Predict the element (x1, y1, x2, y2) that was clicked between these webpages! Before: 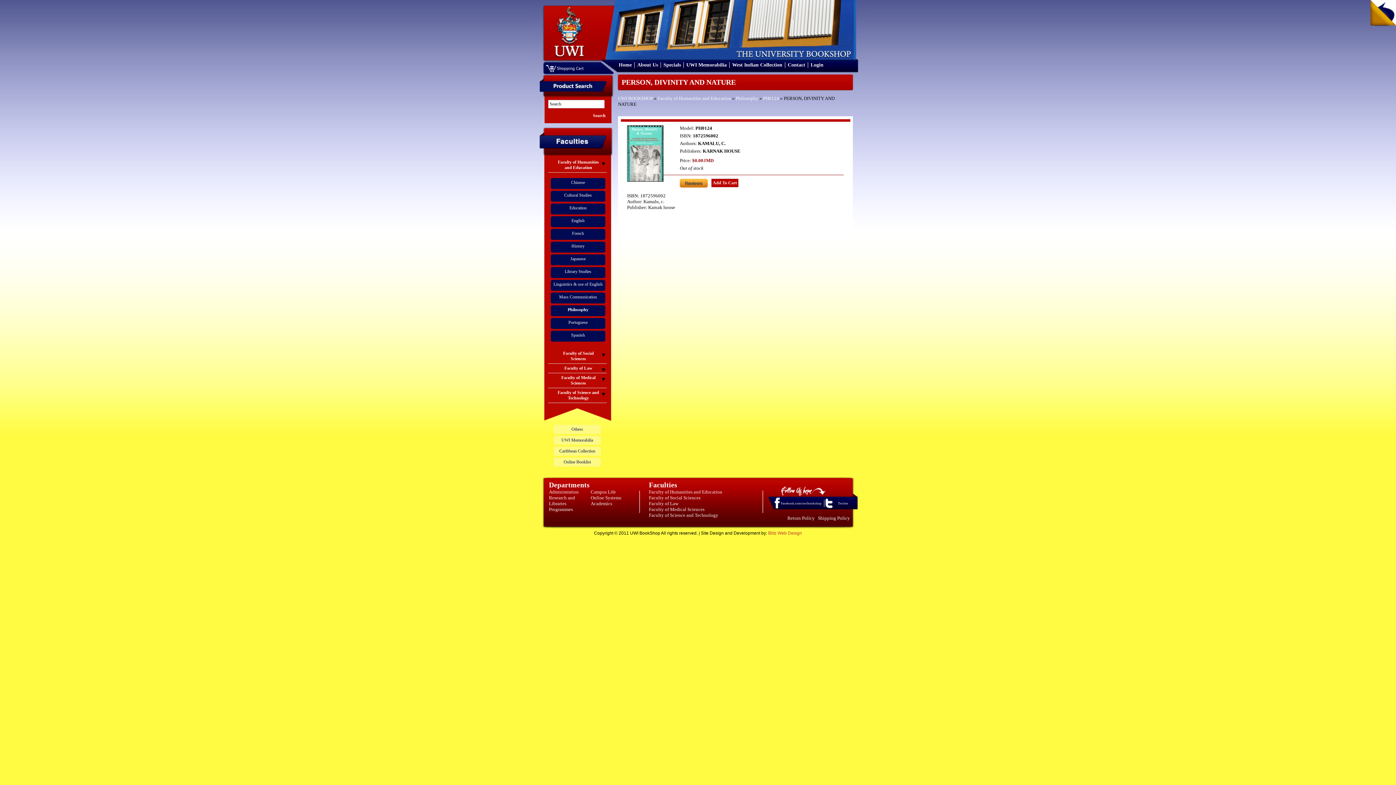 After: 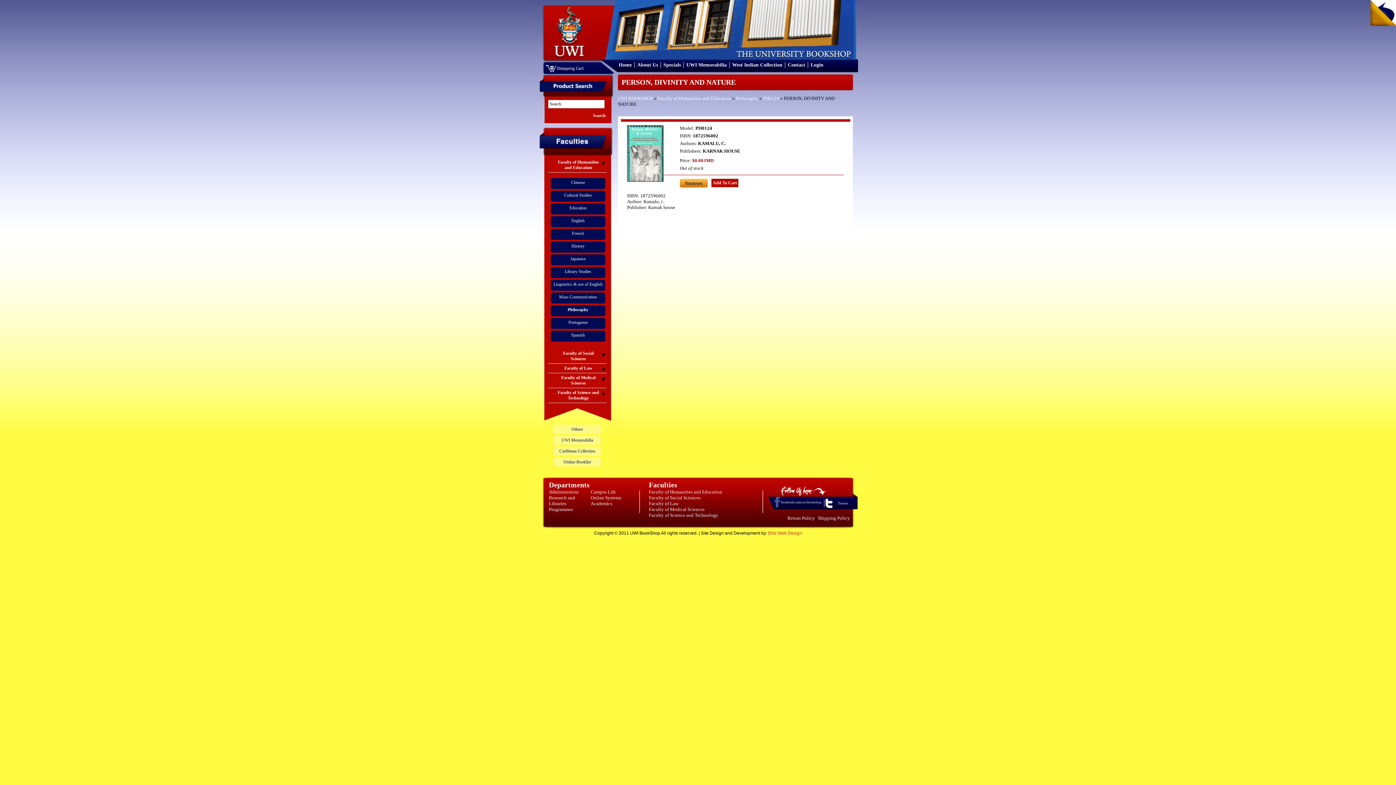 Action: bbox: (773, 505, 781, 510) label: Facebook.com/uwibookshop